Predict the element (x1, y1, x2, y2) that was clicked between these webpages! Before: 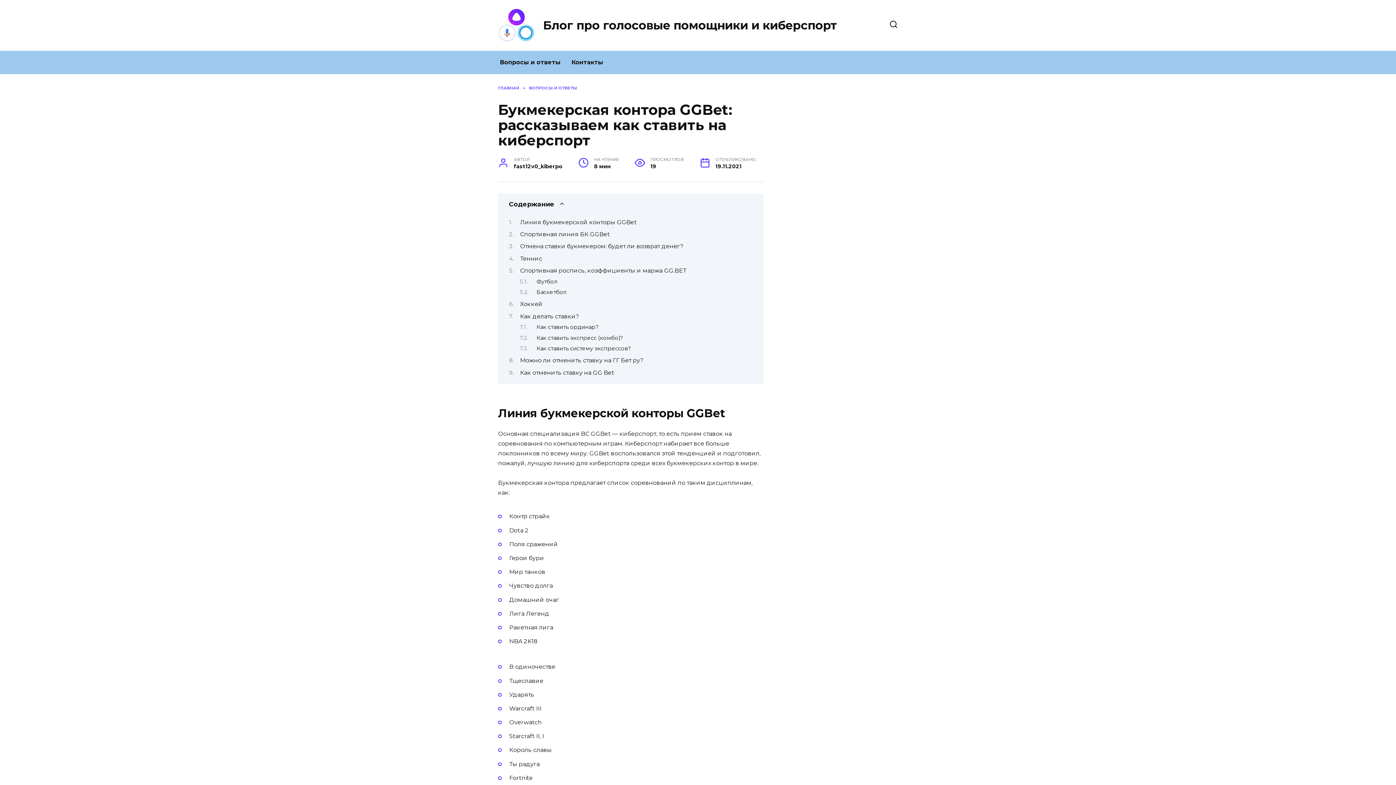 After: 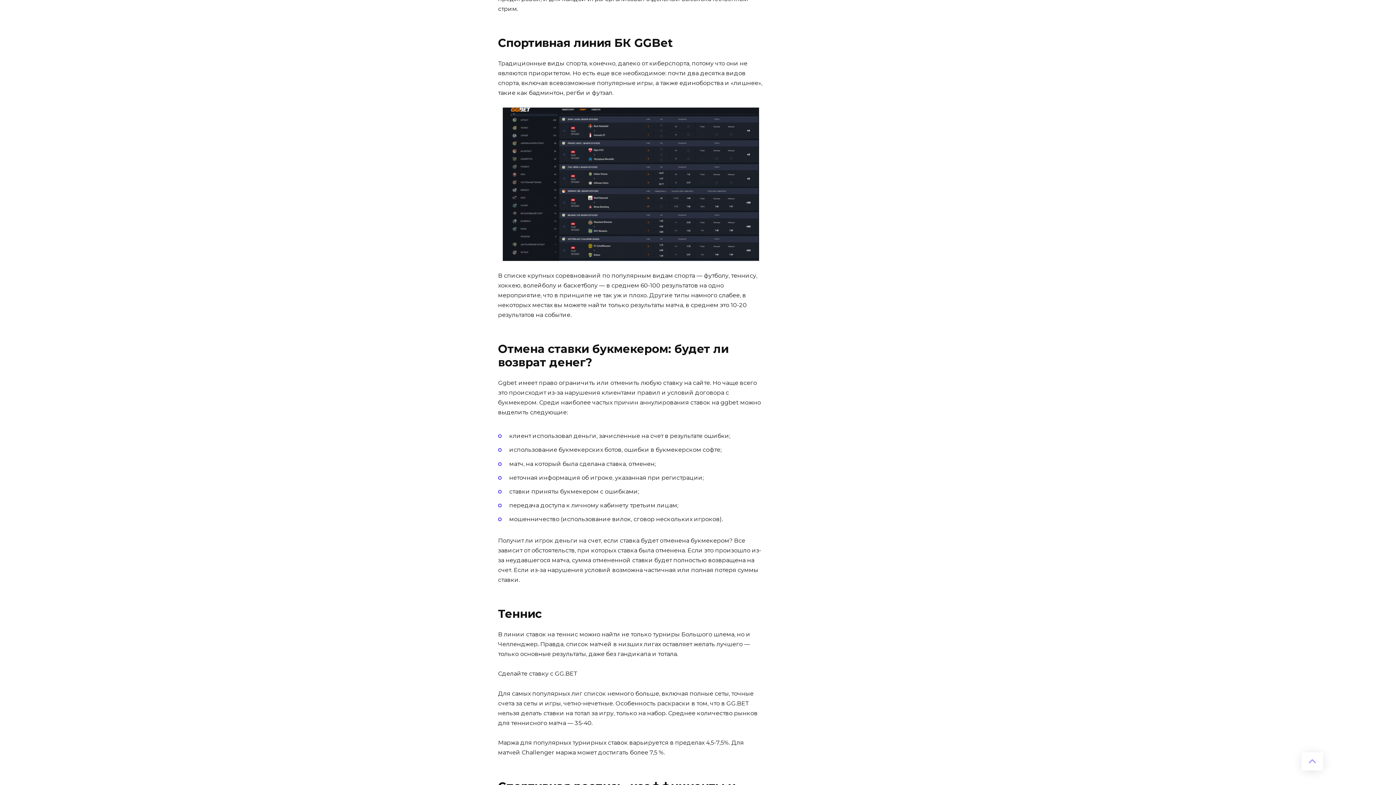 Action: label: Спортивная линия БК GGBet bbox: (520, 230, 610, 237)